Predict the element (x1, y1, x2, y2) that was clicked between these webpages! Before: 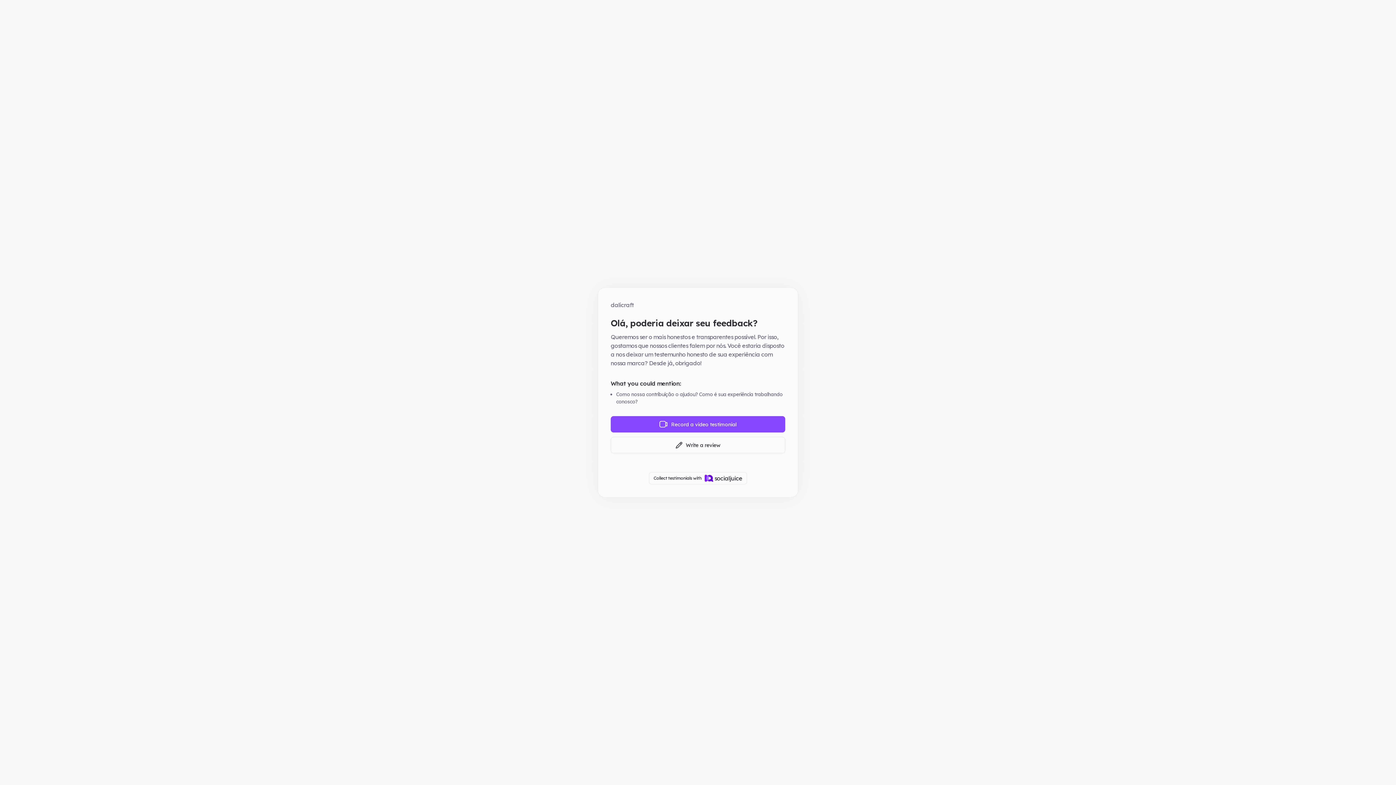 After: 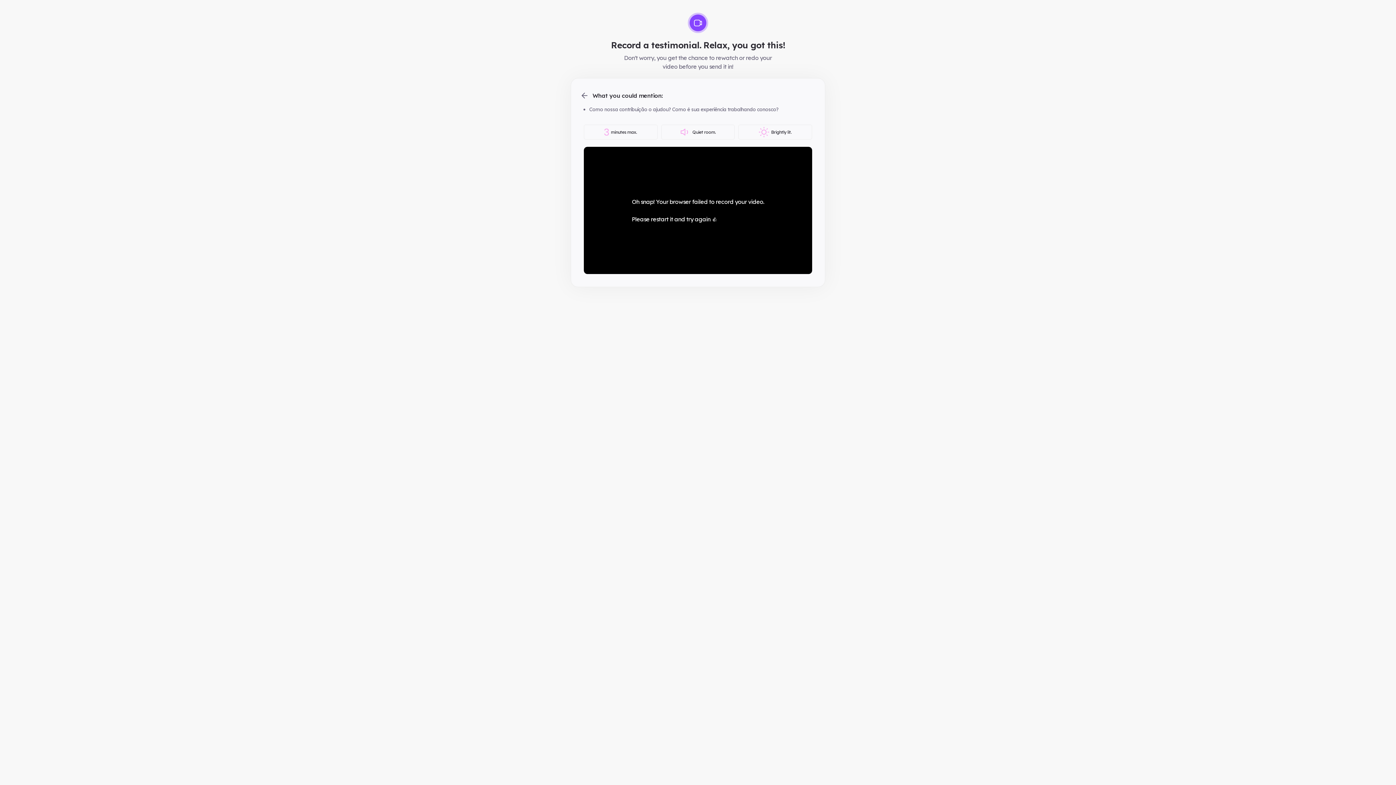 Action: label: Record a video testimonial bbox: (610, 416, 785, 432)